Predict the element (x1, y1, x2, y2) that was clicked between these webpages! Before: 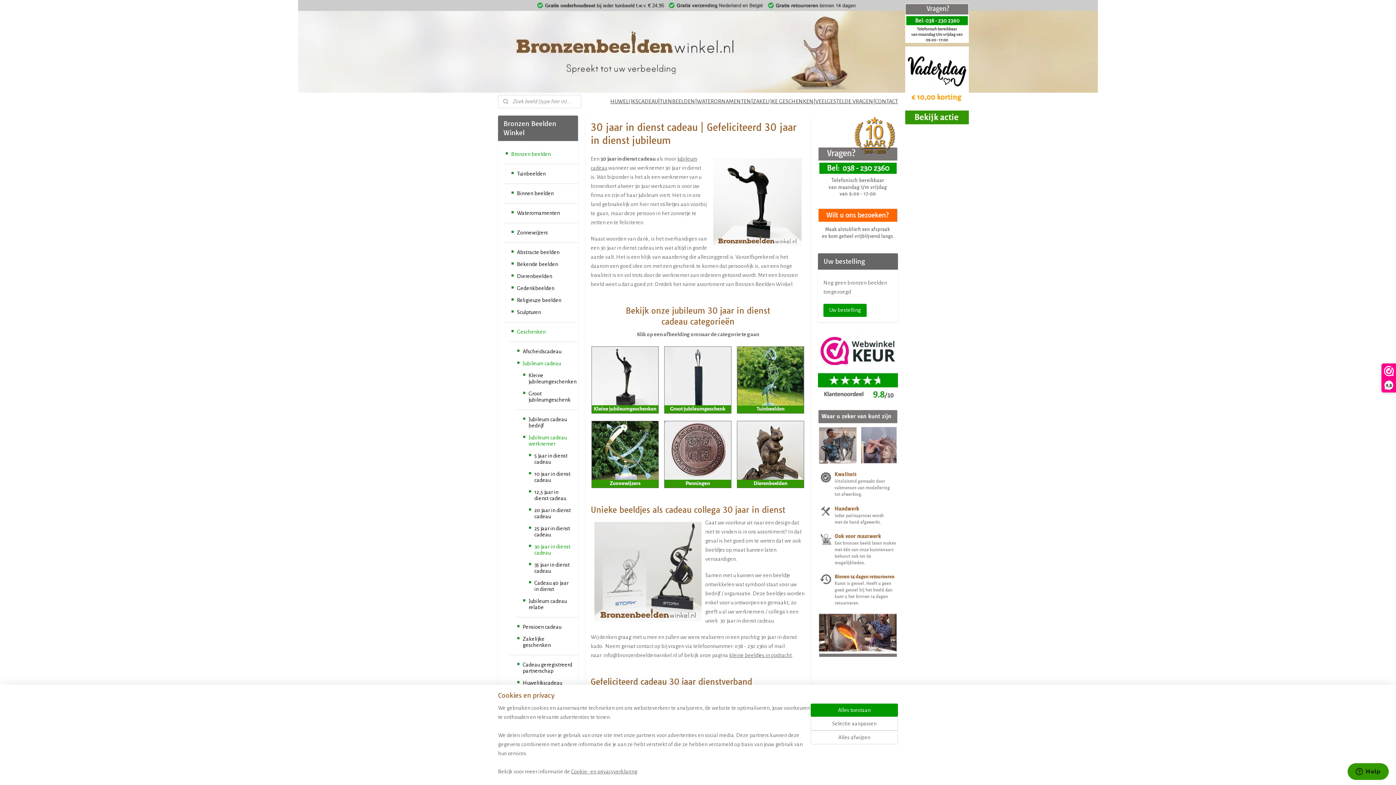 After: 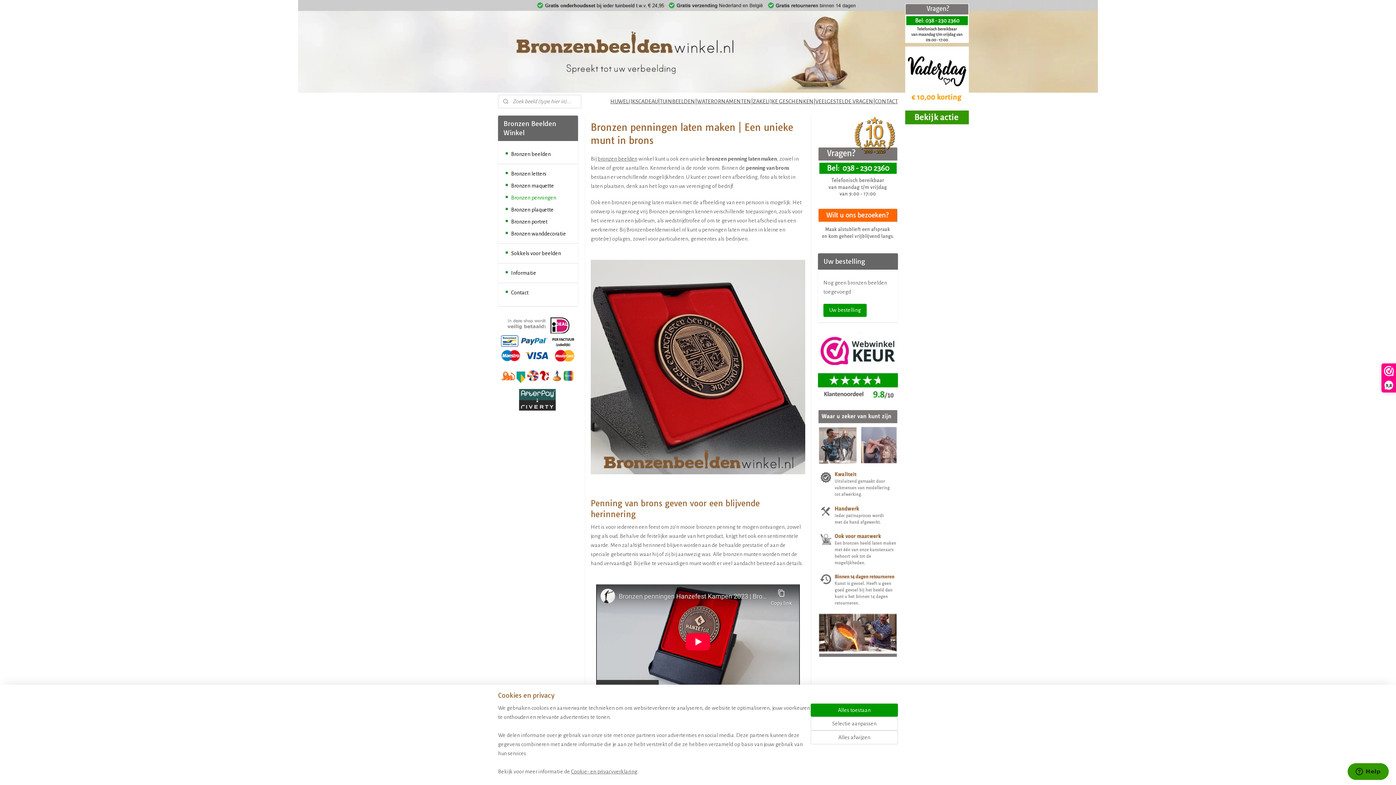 Action: bbox: (664, 451, 731, 457)